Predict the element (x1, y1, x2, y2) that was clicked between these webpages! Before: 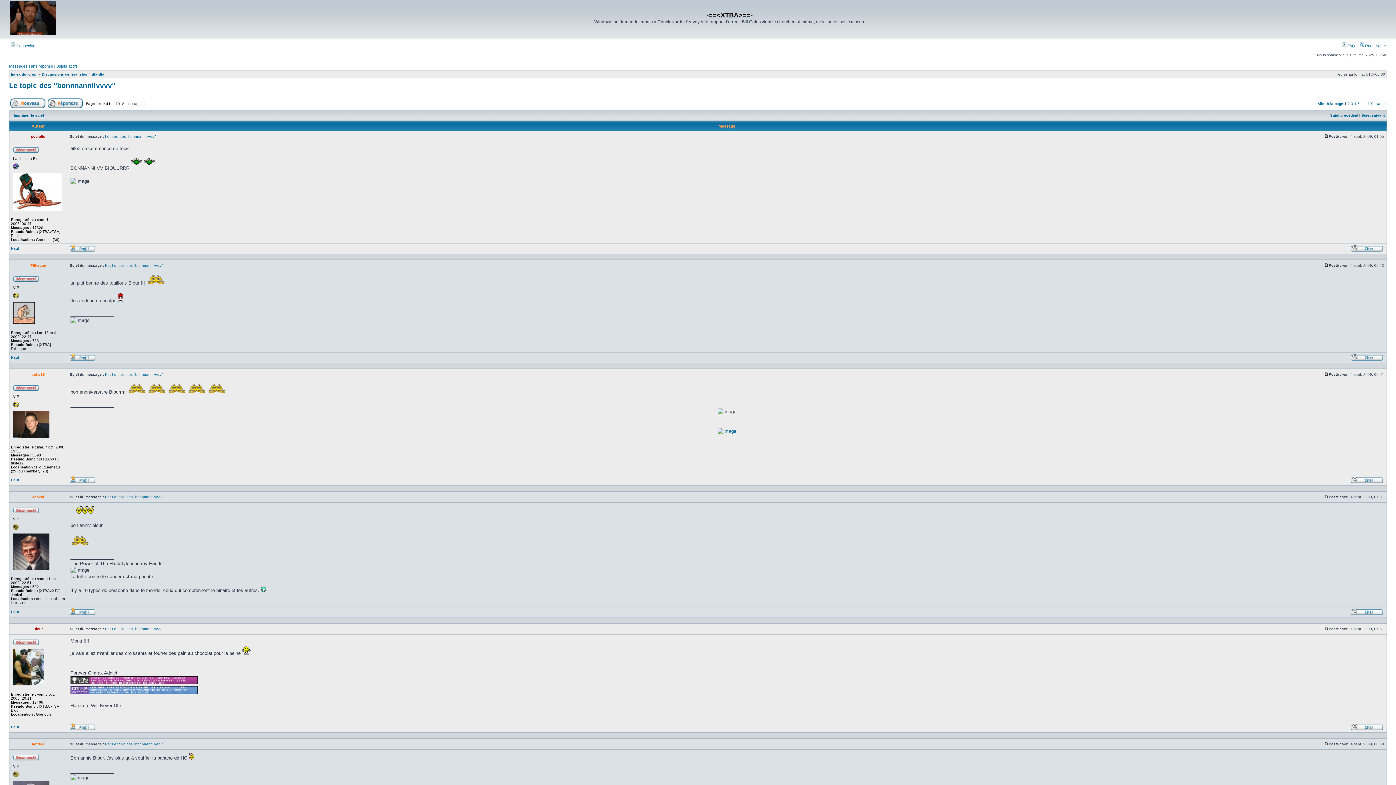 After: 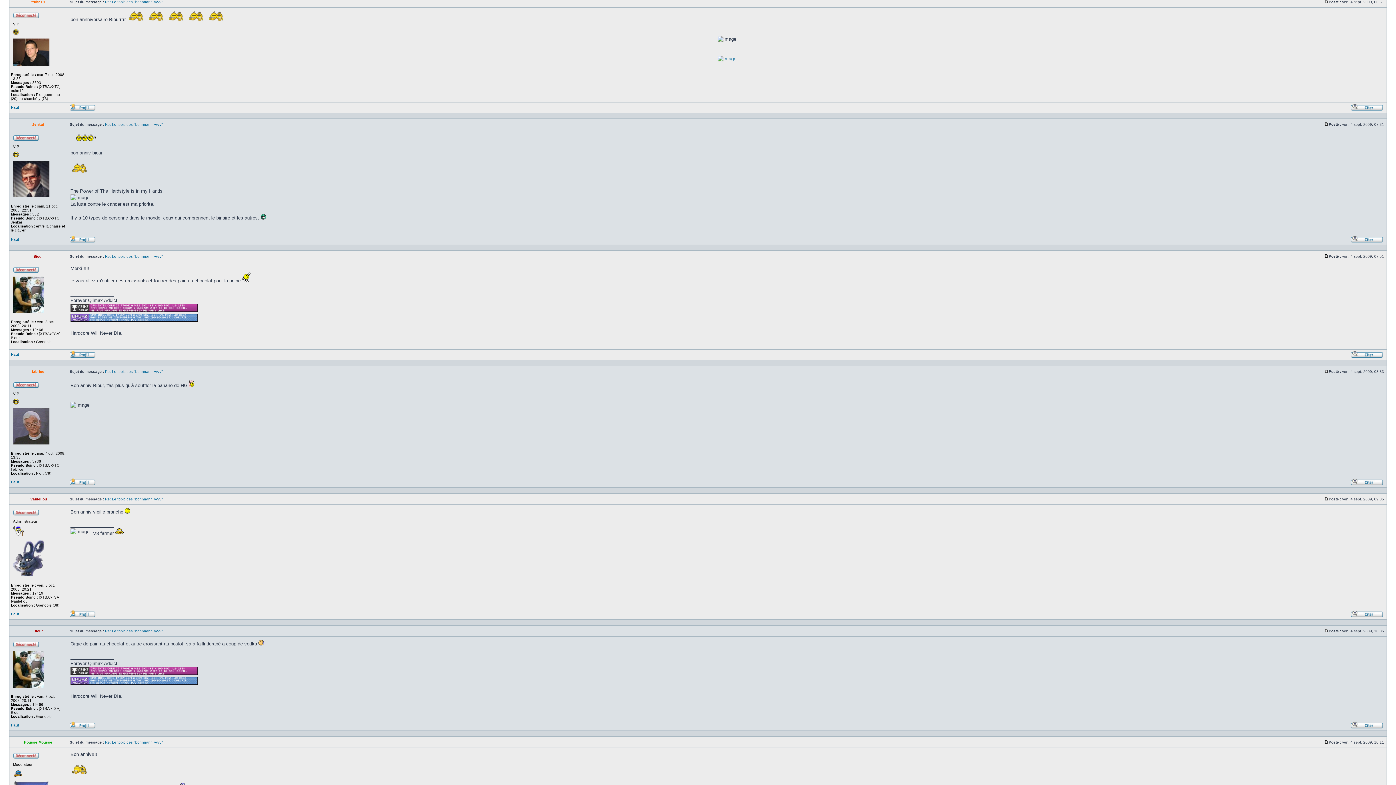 Action: label: Re: Le topic des "bonnnanniivvvv" bbox: (105, 372, 162, 376)